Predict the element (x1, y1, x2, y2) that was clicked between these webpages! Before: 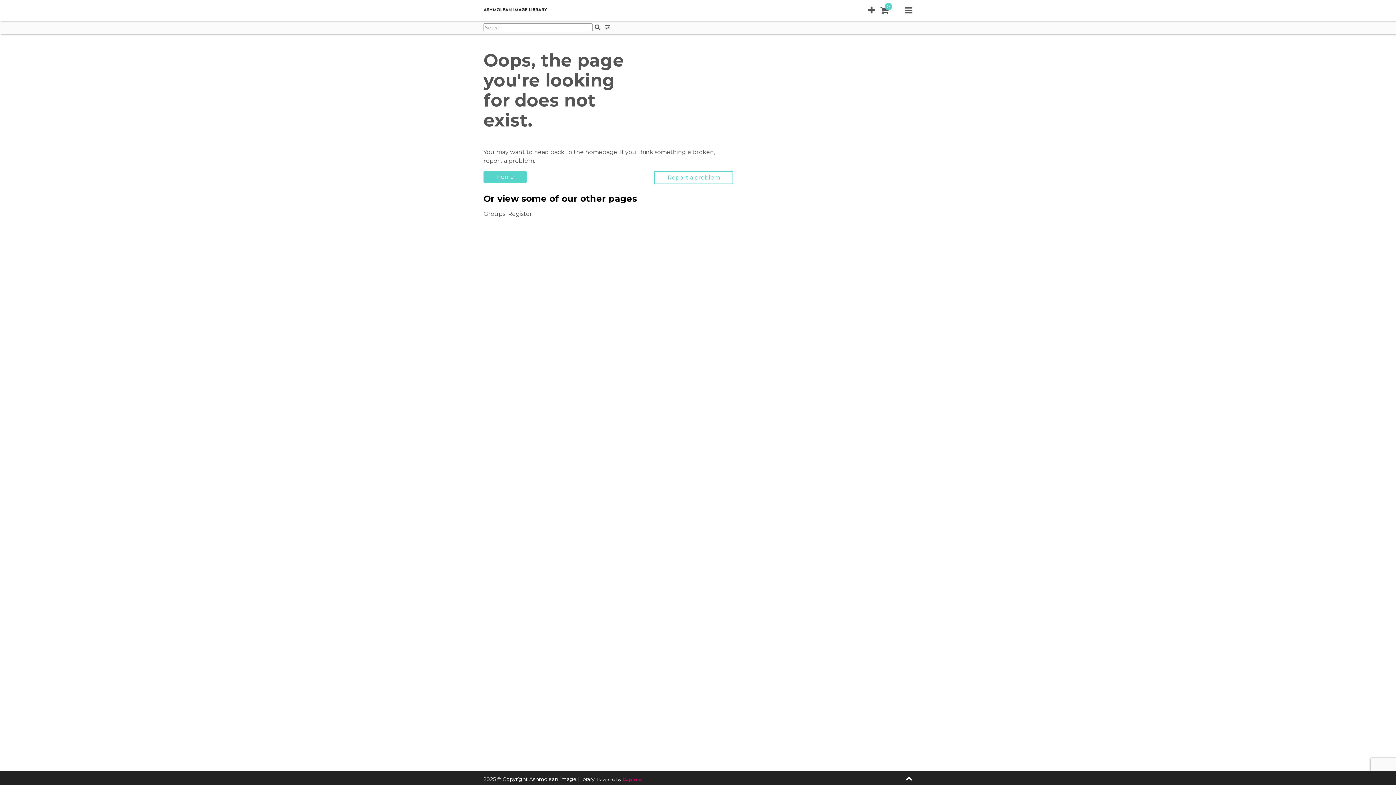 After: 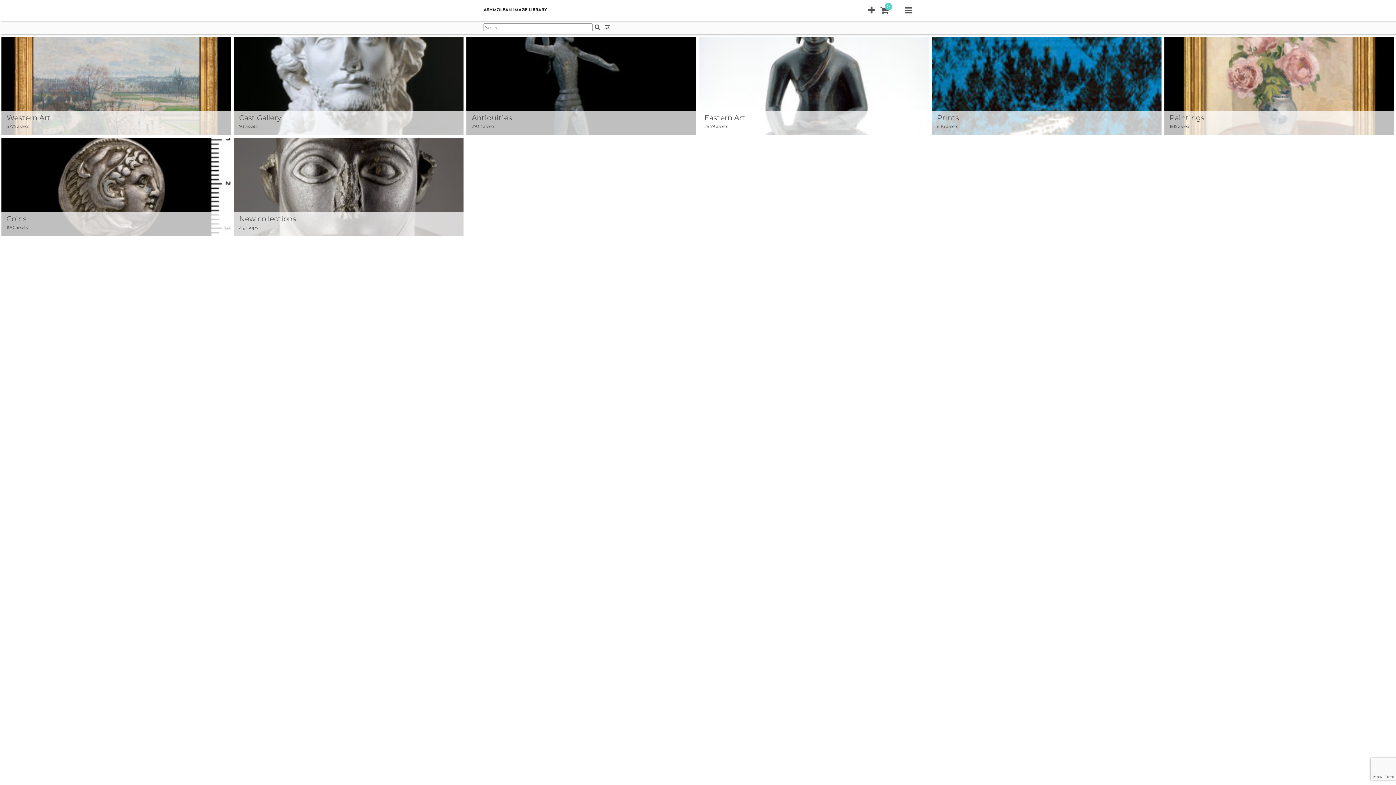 Action: label: Groups bbox: (483, 210, 505, 217)